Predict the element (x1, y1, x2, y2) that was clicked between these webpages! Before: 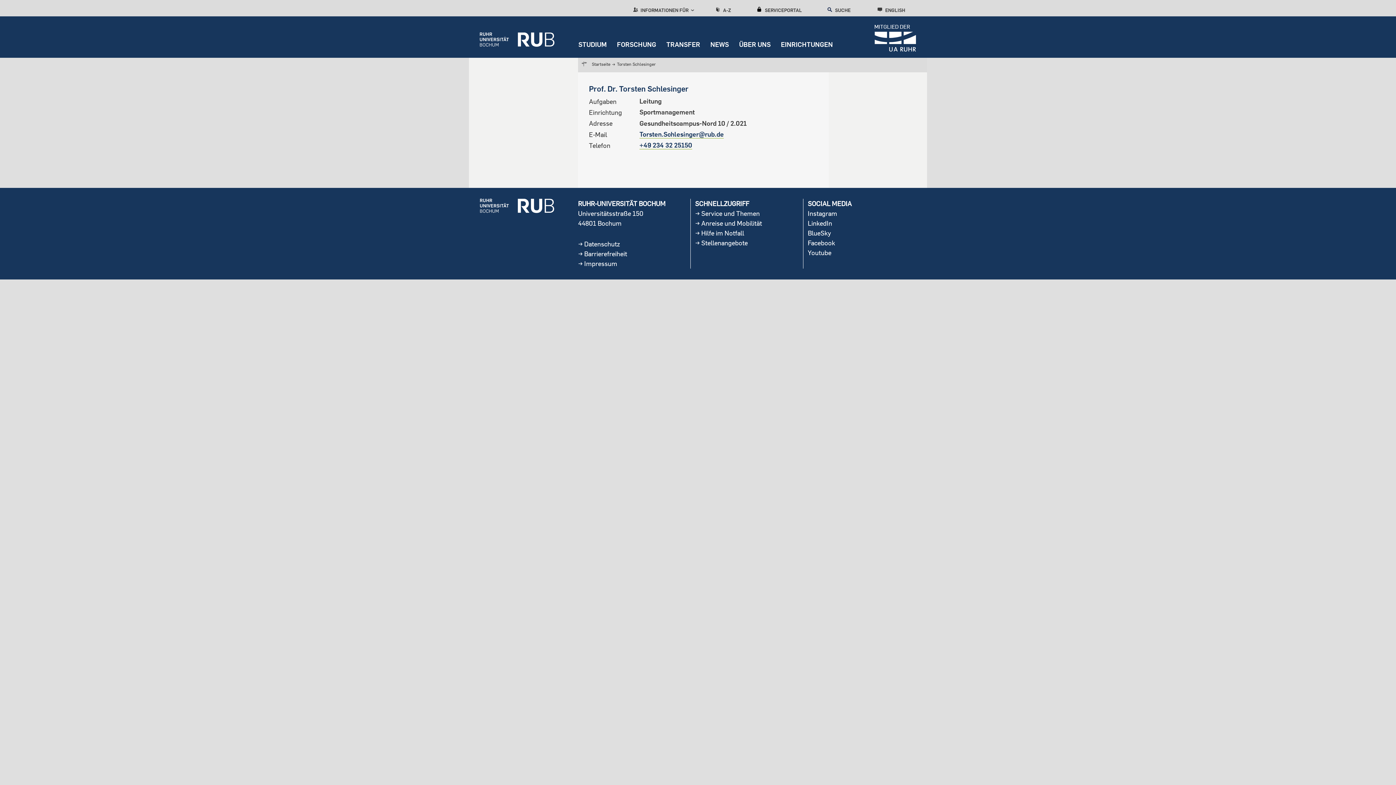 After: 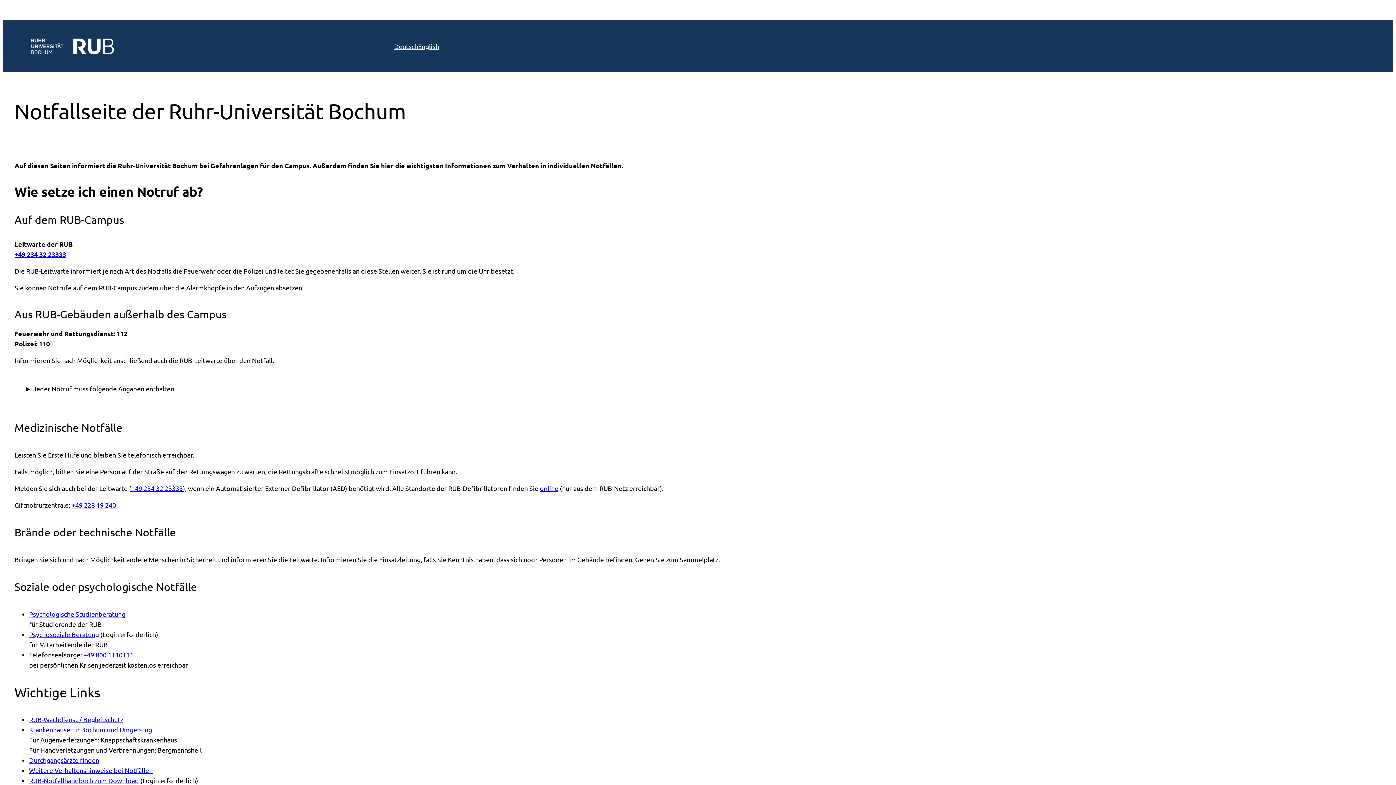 Action: bbox: (695, 228, 746, 238) label:  Hilfe im Notfall